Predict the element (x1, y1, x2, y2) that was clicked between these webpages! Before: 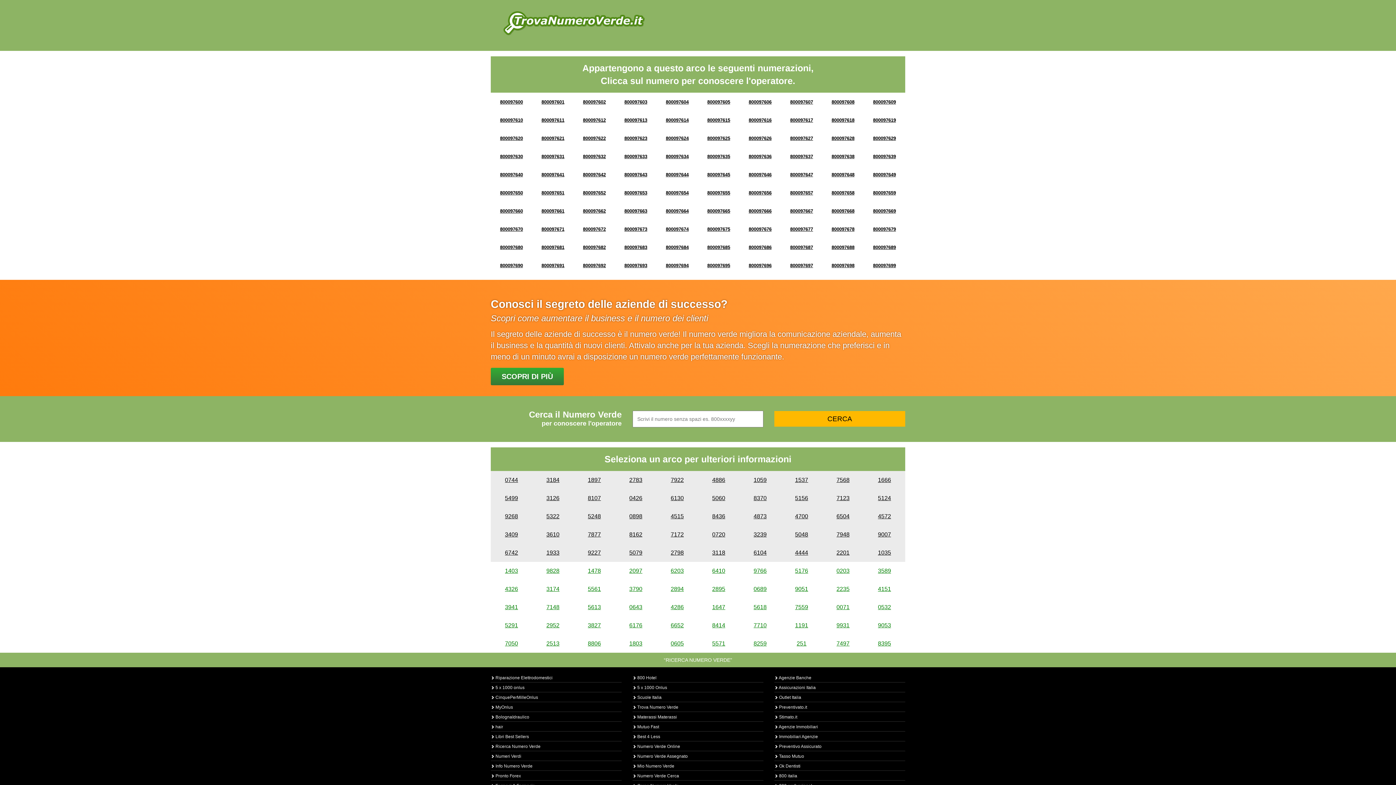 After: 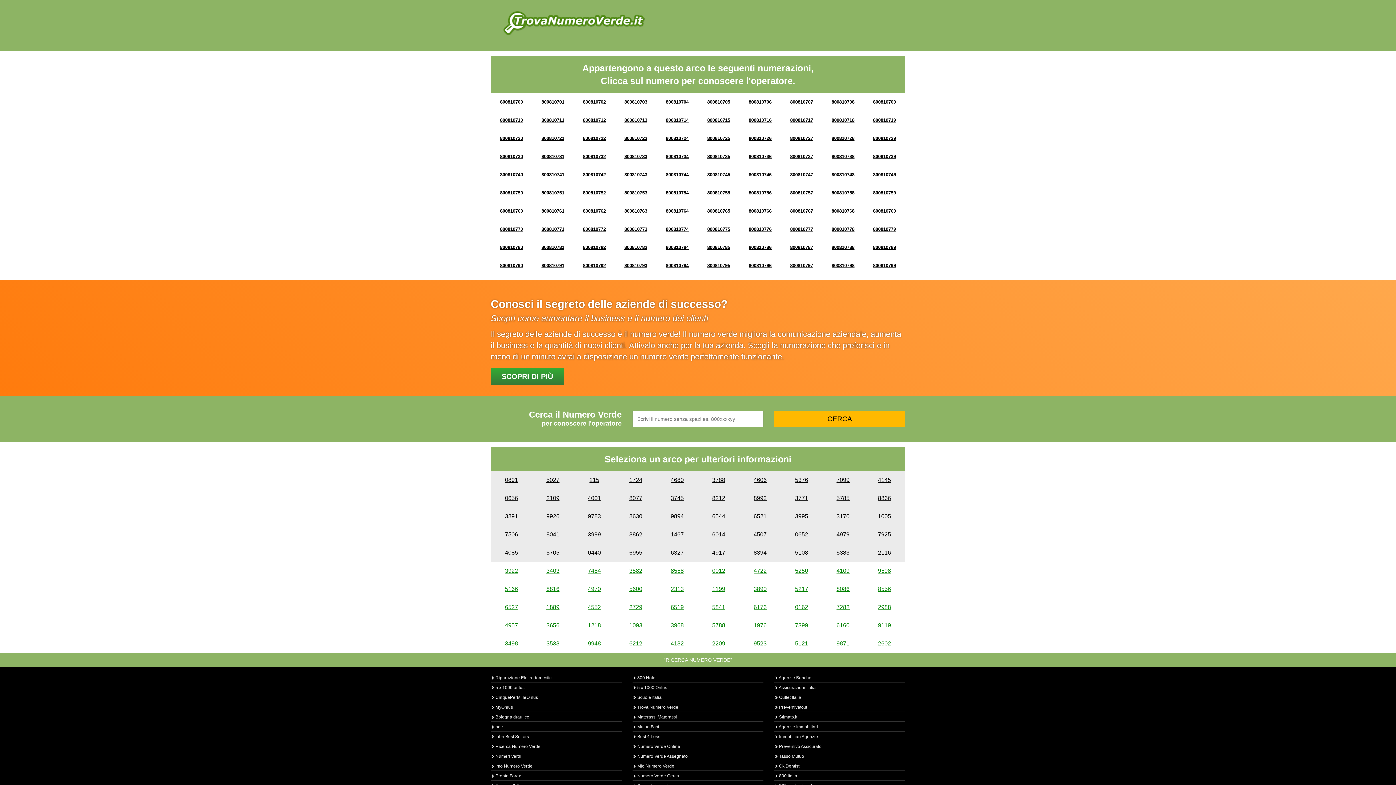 Action: bbox: (588, 495, 601, 501) label: 8107